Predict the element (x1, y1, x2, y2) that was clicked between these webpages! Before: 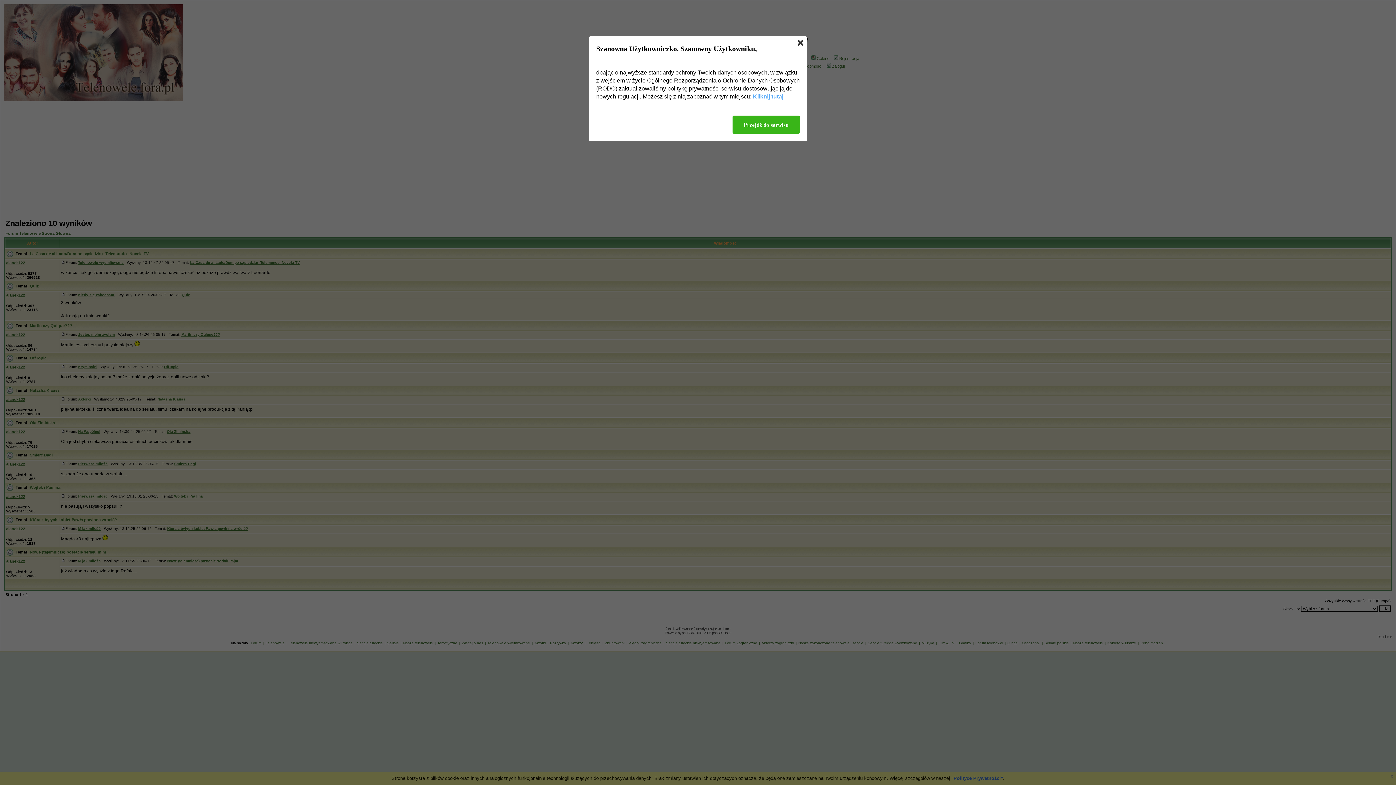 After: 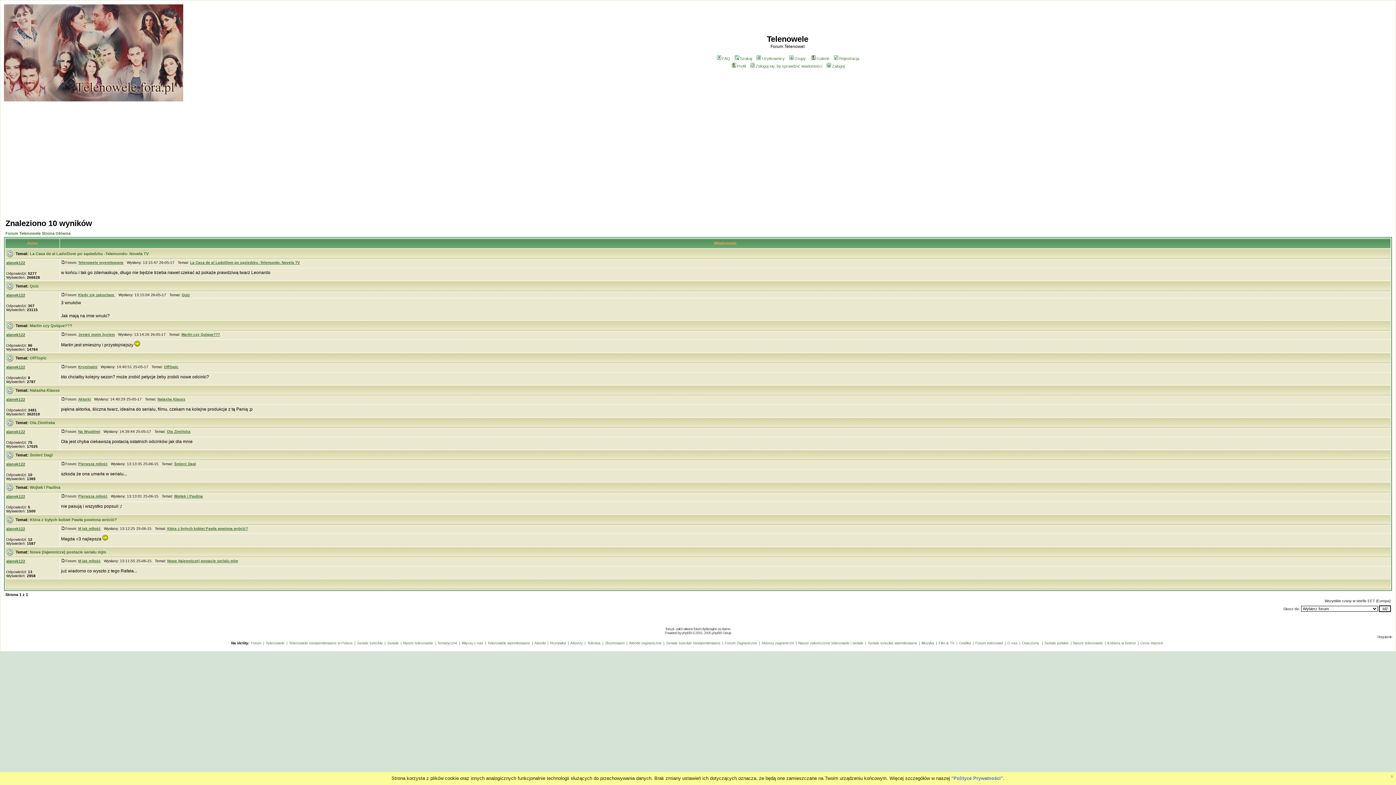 Action: bbox: (732, 115, 800, 133) label: Przejdź do serwisu